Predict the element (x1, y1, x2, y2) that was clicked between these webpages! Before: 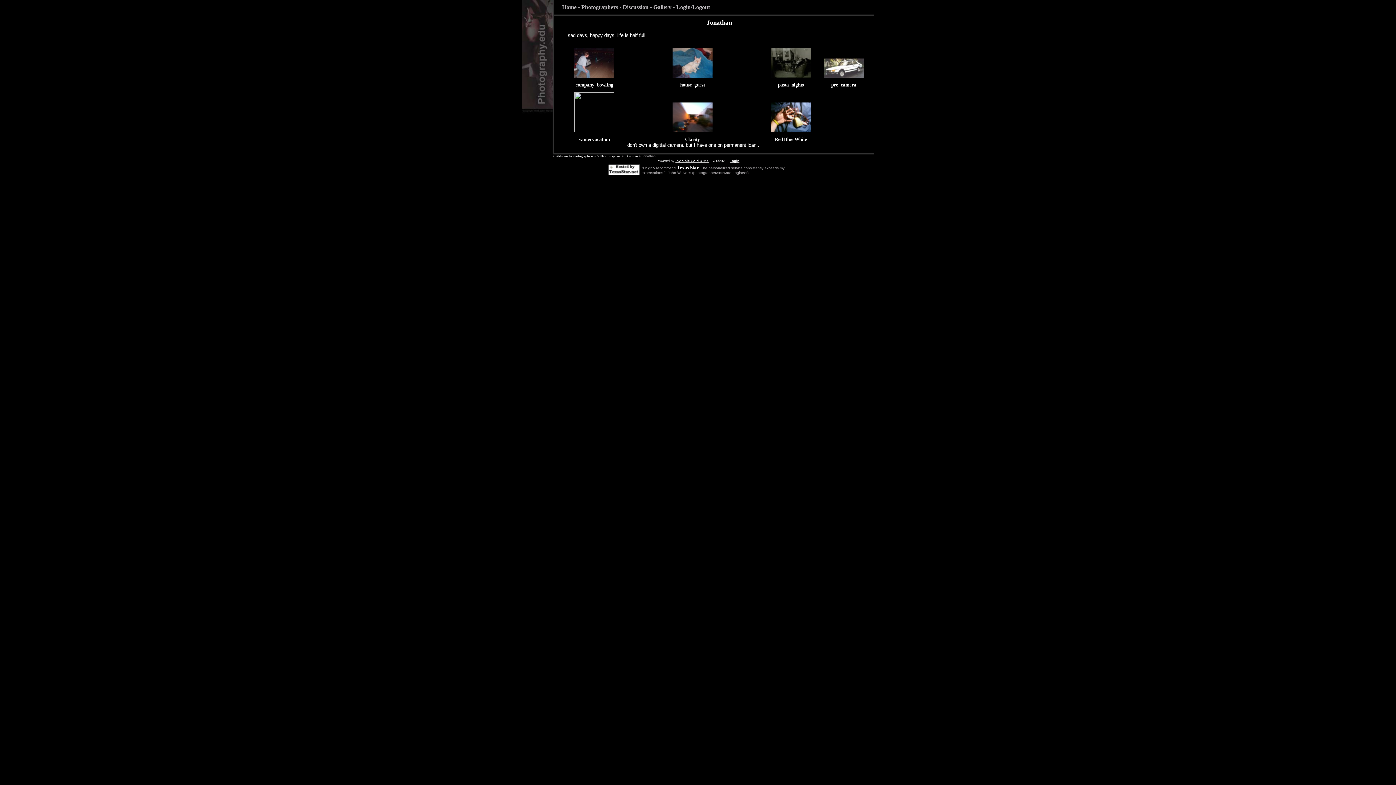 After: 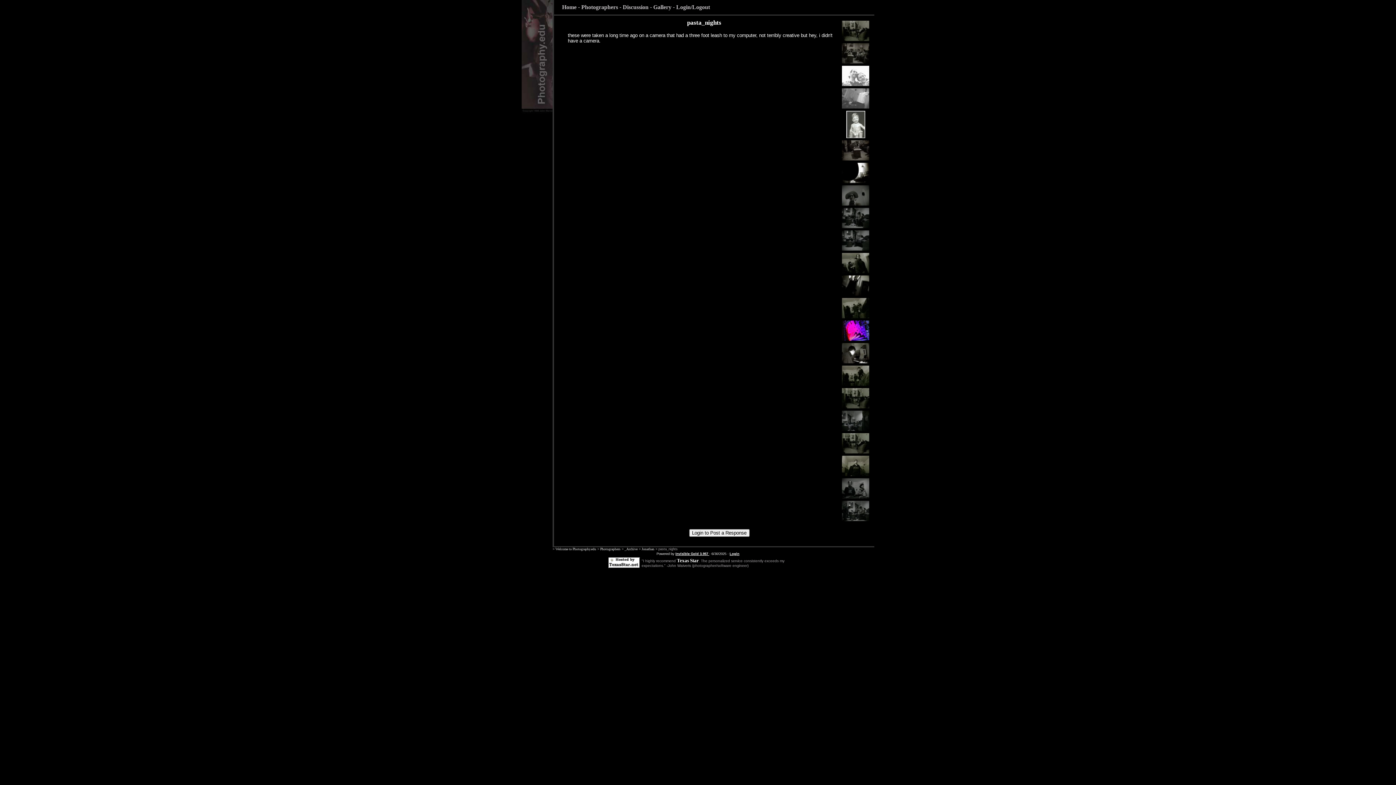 Action: label: pasta_nights bbox: (778, 82, 804, 87)